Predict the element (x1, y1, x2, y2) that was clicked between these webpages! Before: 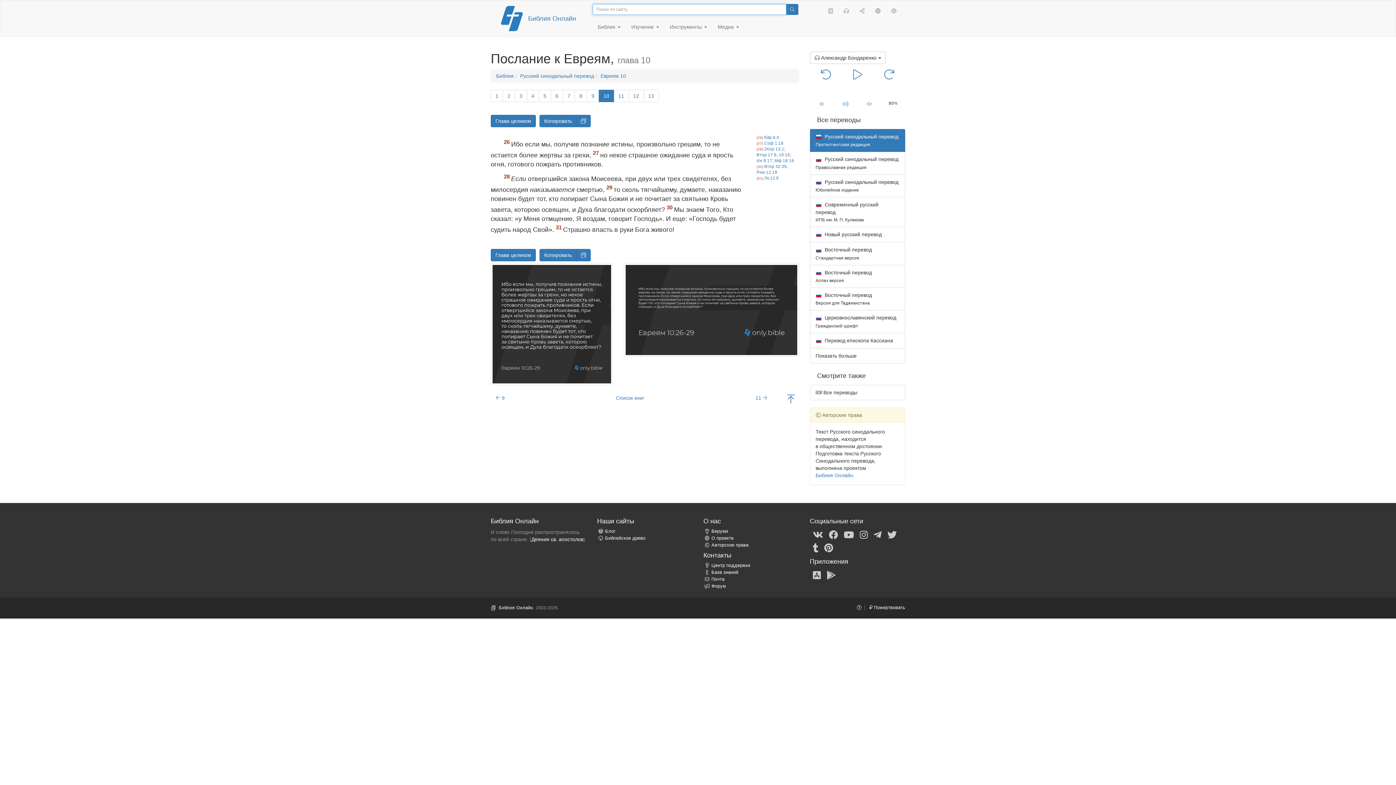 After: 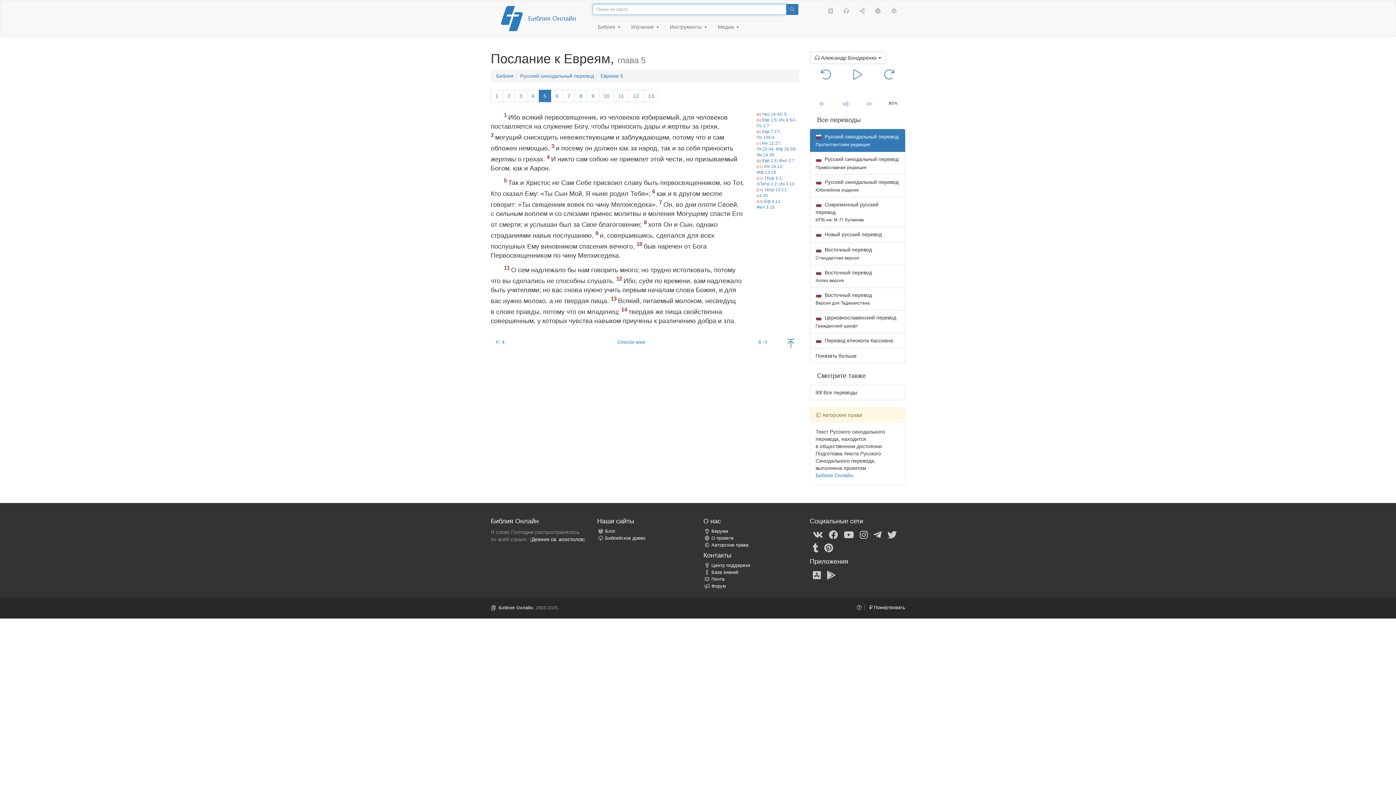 Action: bbox: (538, 89, 551, 102) label: 5